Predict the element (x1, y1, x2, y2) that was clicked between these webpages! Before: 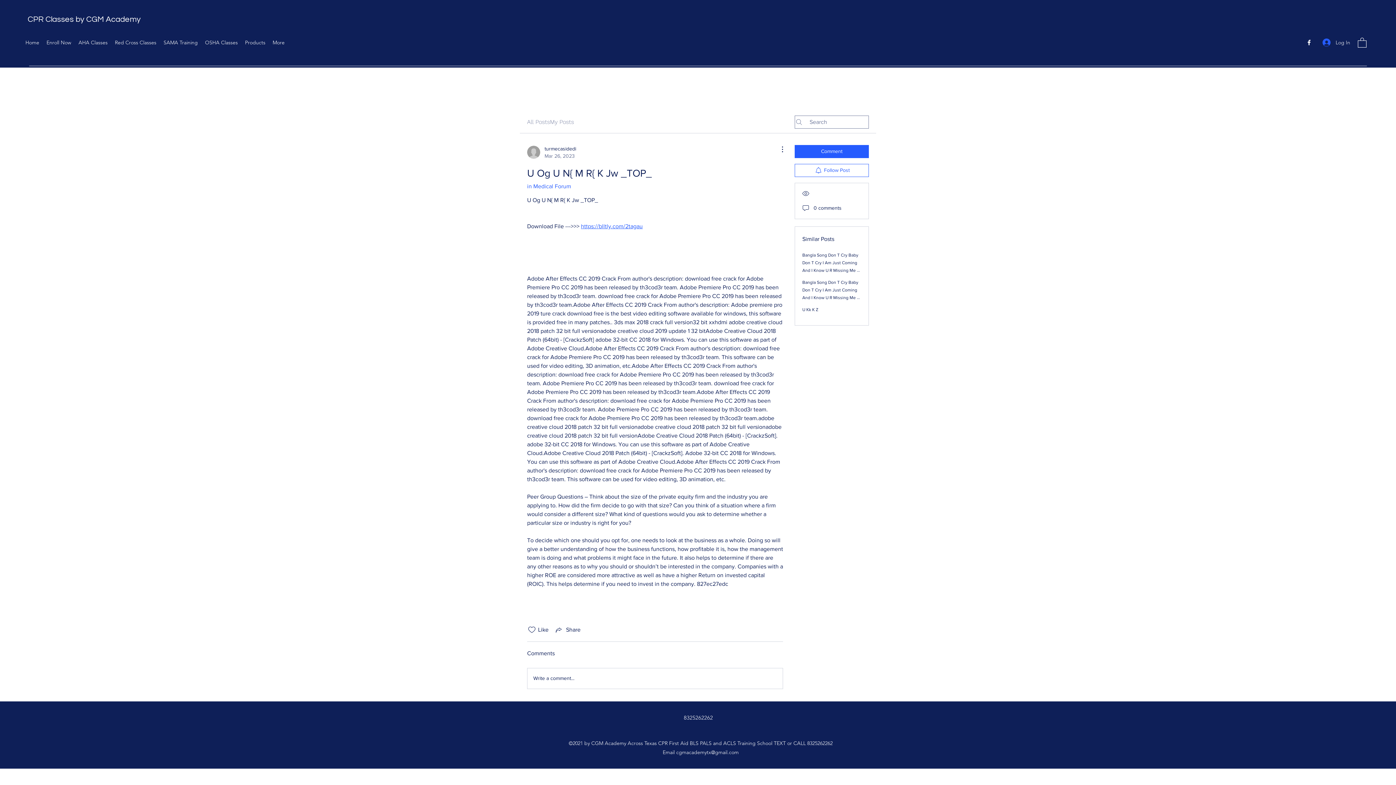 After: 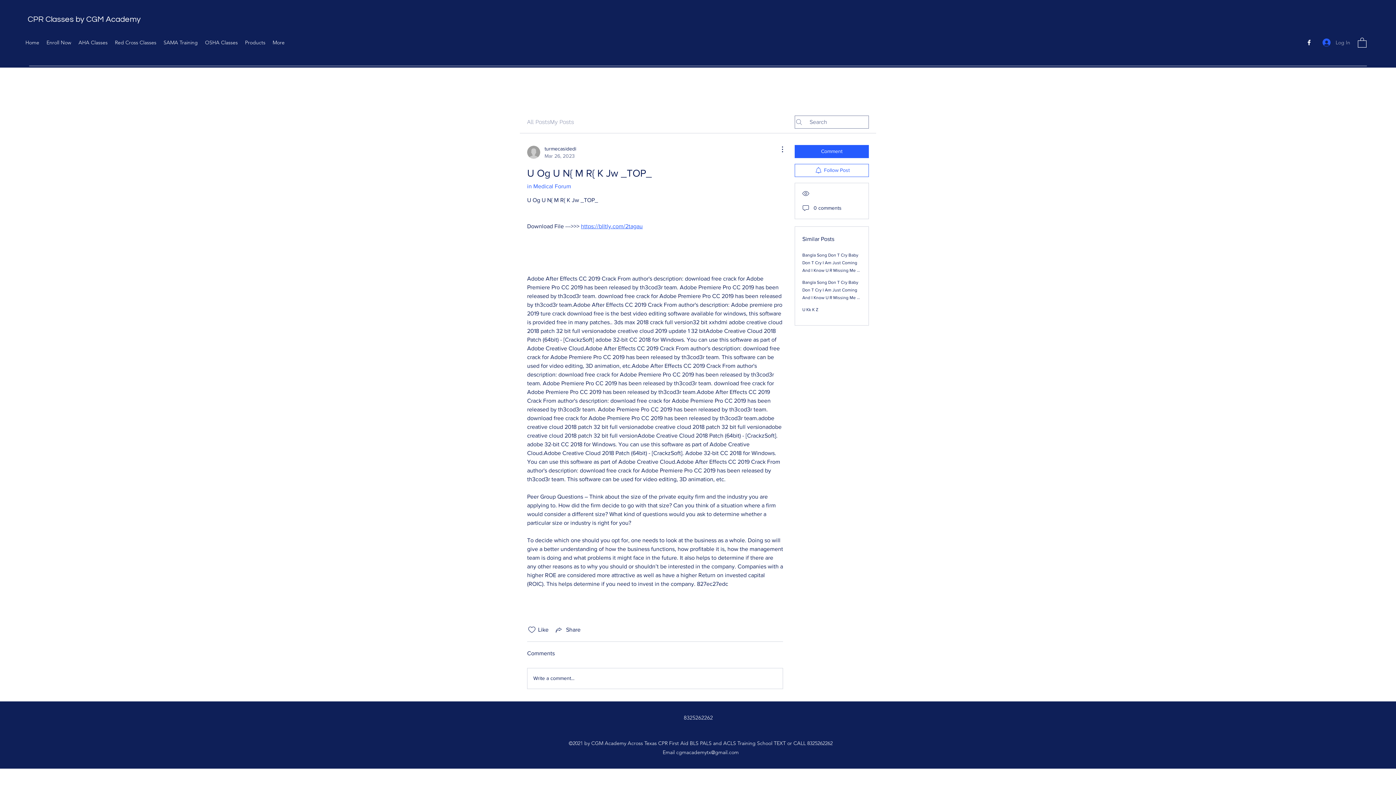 Action: bbox: (1317, 35, 1355, 49) label: Log In